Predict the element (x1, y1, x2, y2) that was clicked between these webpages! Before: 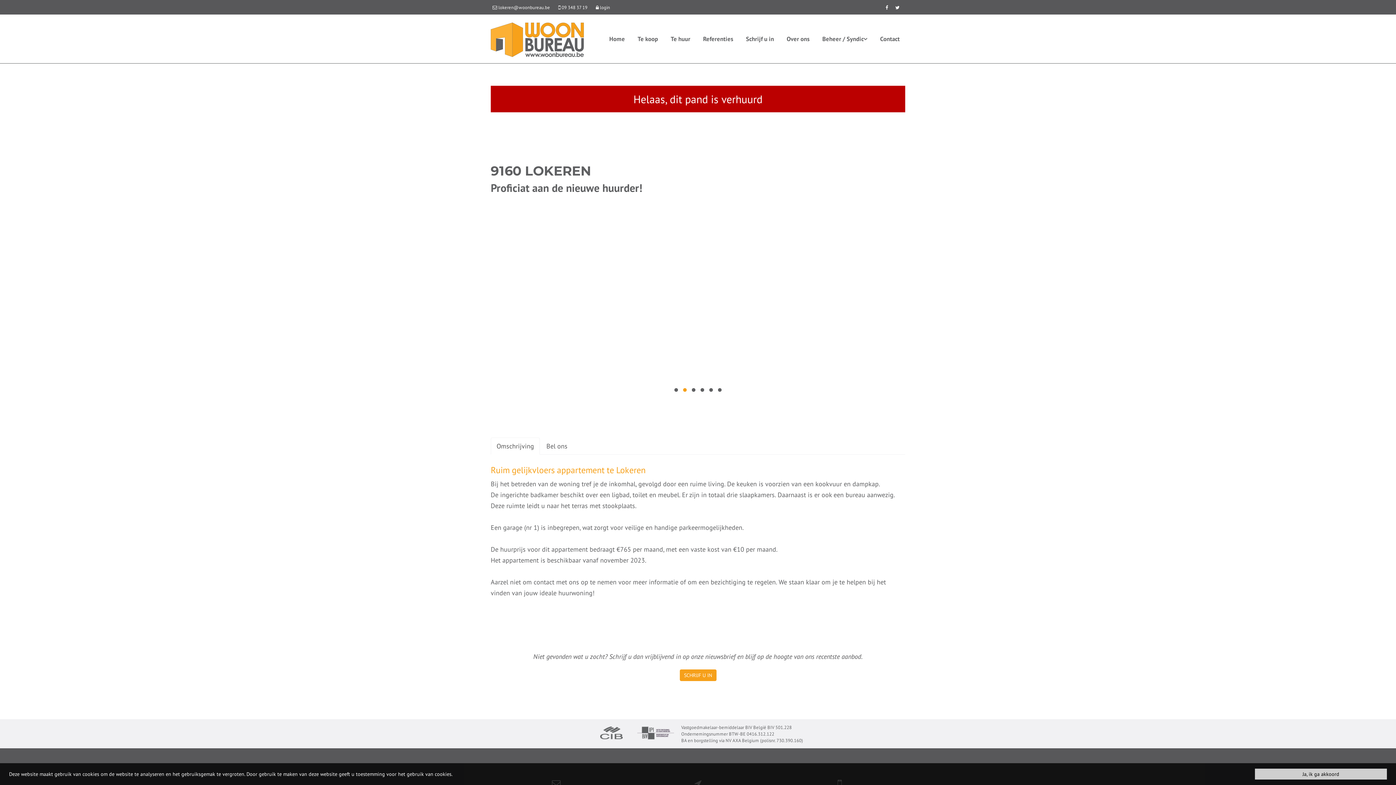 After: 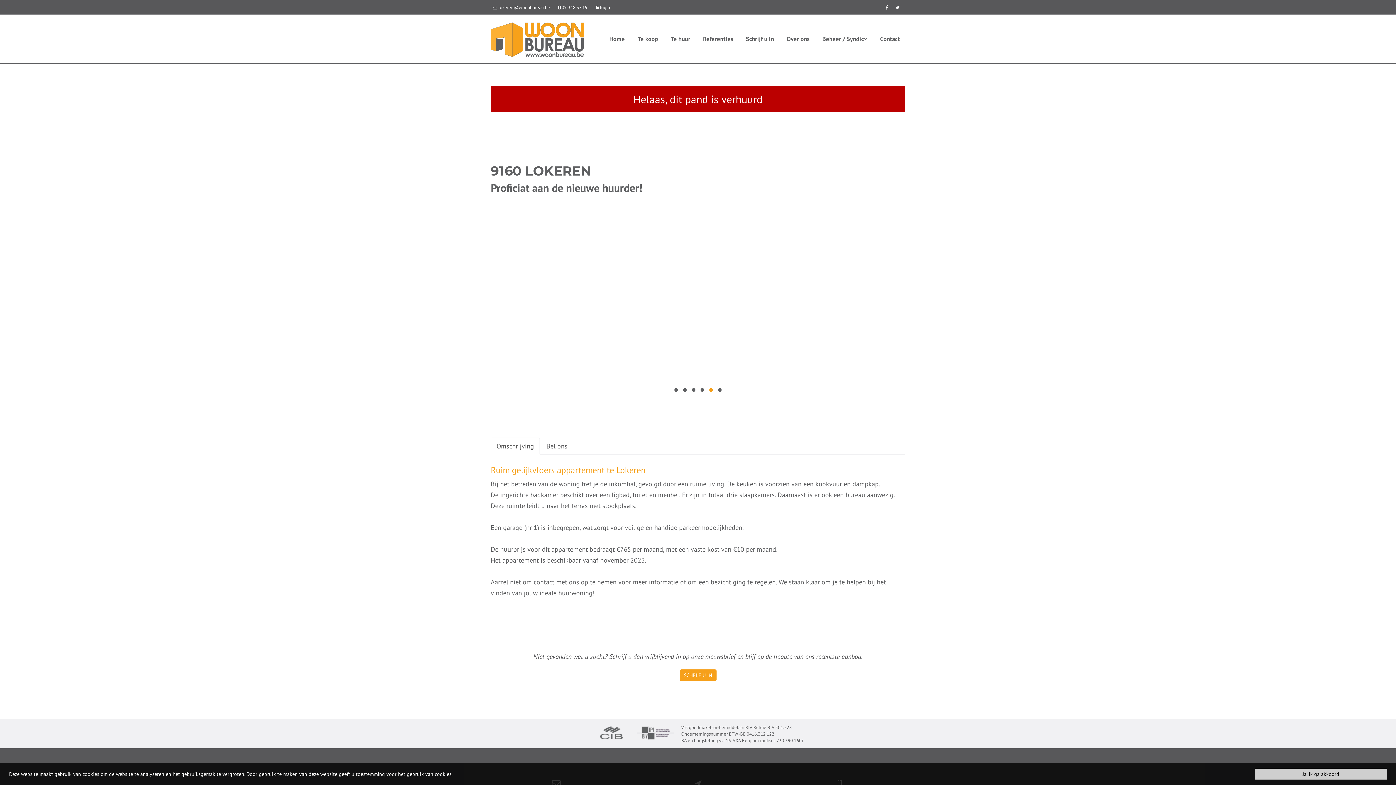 Action: bbox: (490, 2, 553, 12) label:  lokeren@woonbureau.be 